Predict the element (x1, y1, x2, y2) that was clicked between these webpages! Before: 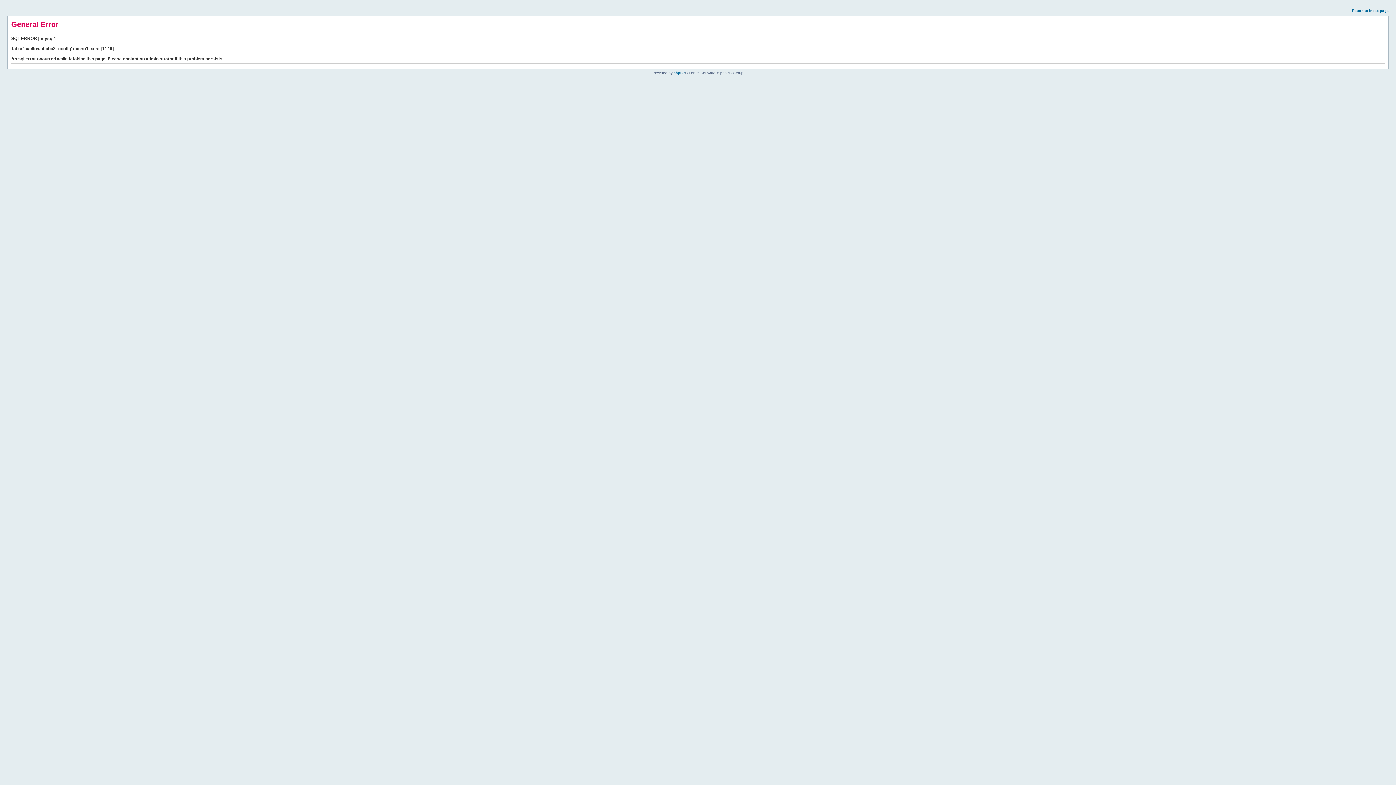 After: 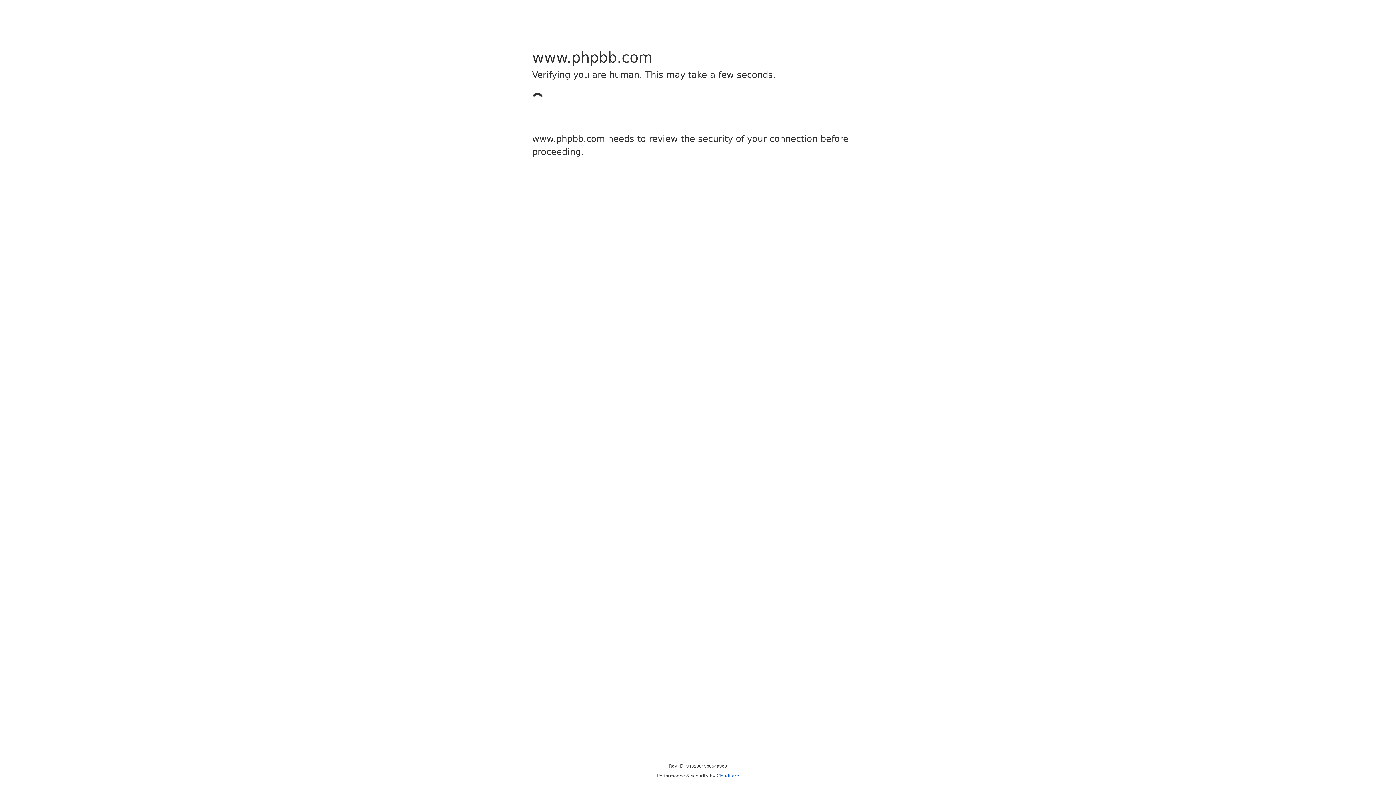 Action: bbox: (673, 70, 685, 74) label: phpBB